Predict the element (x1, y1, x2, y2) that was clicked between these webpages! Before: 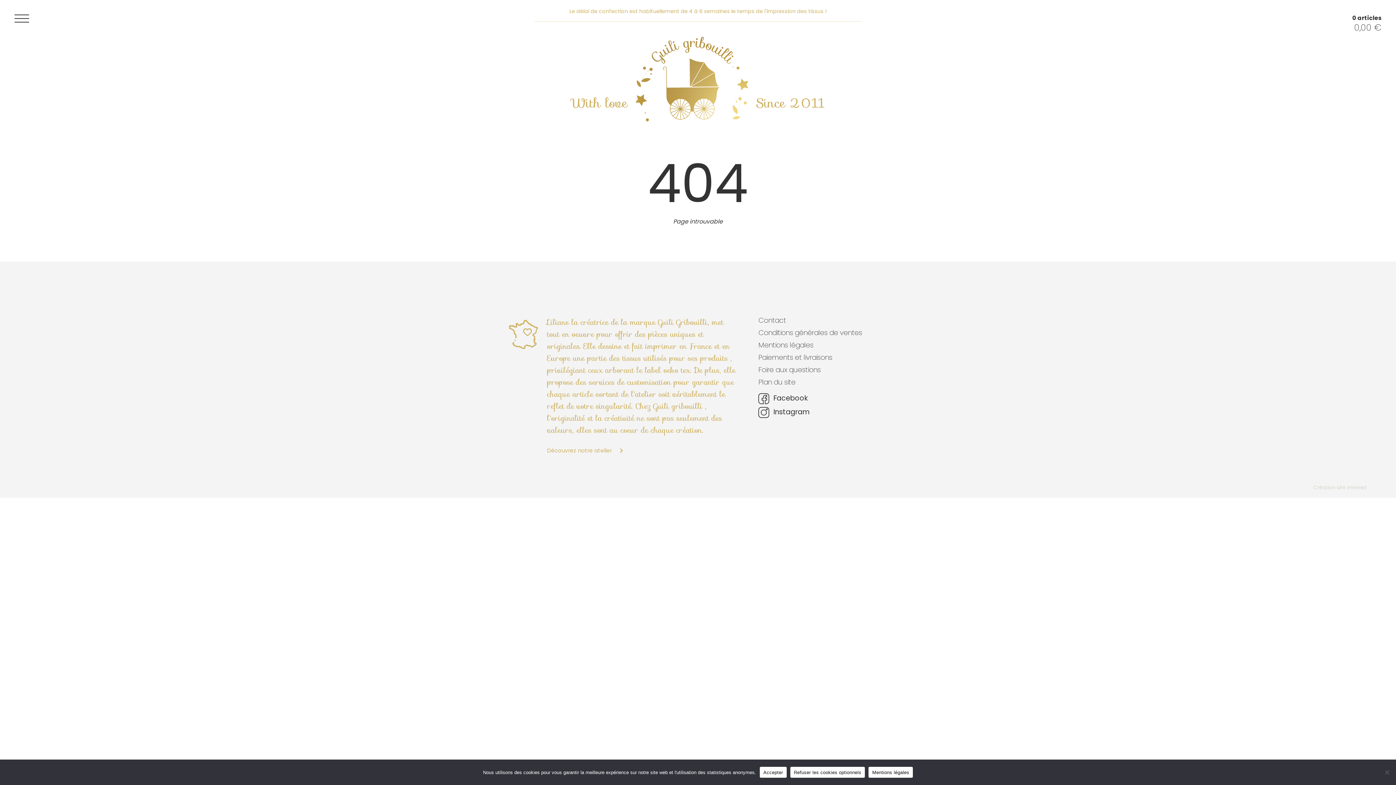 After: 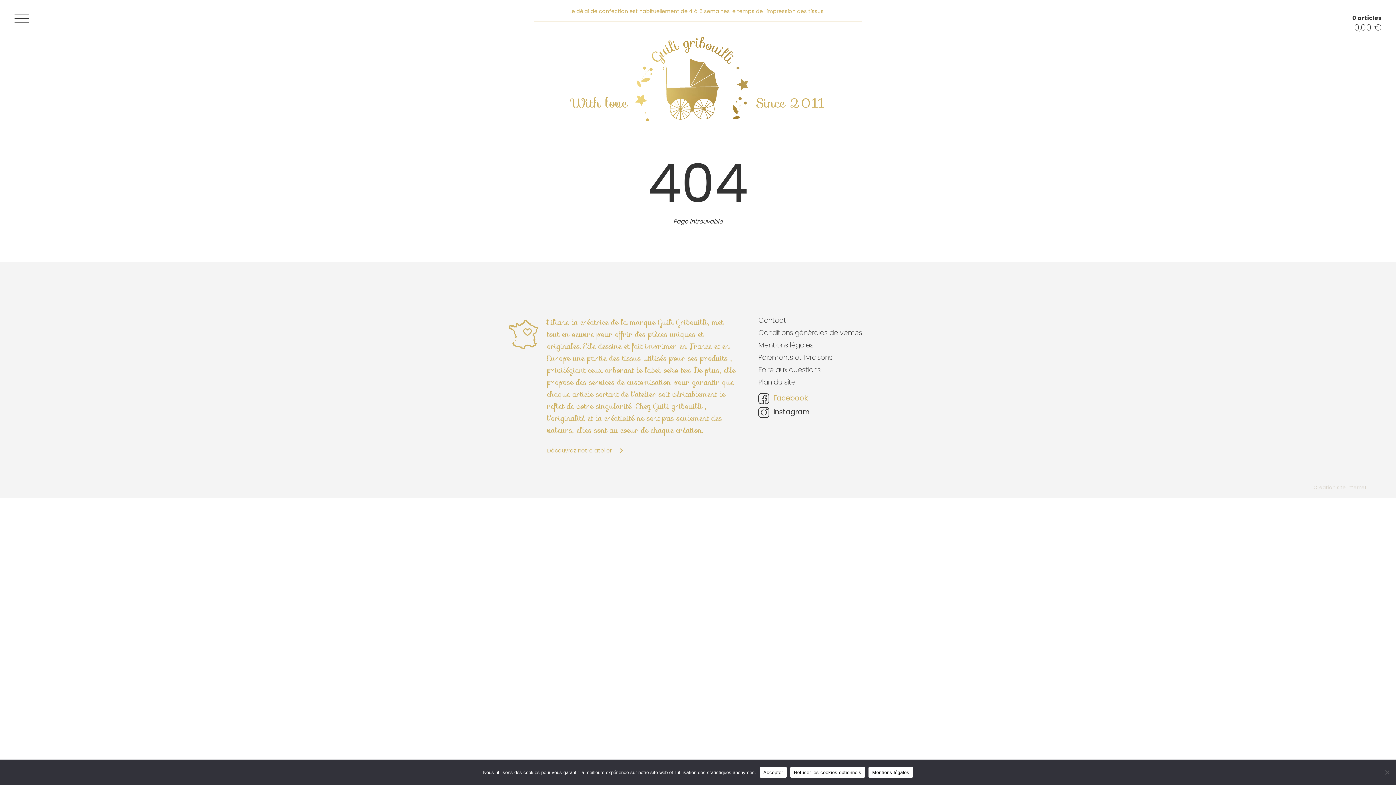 Action: label:  Facebook bbox: (758, 394, 807, 405)